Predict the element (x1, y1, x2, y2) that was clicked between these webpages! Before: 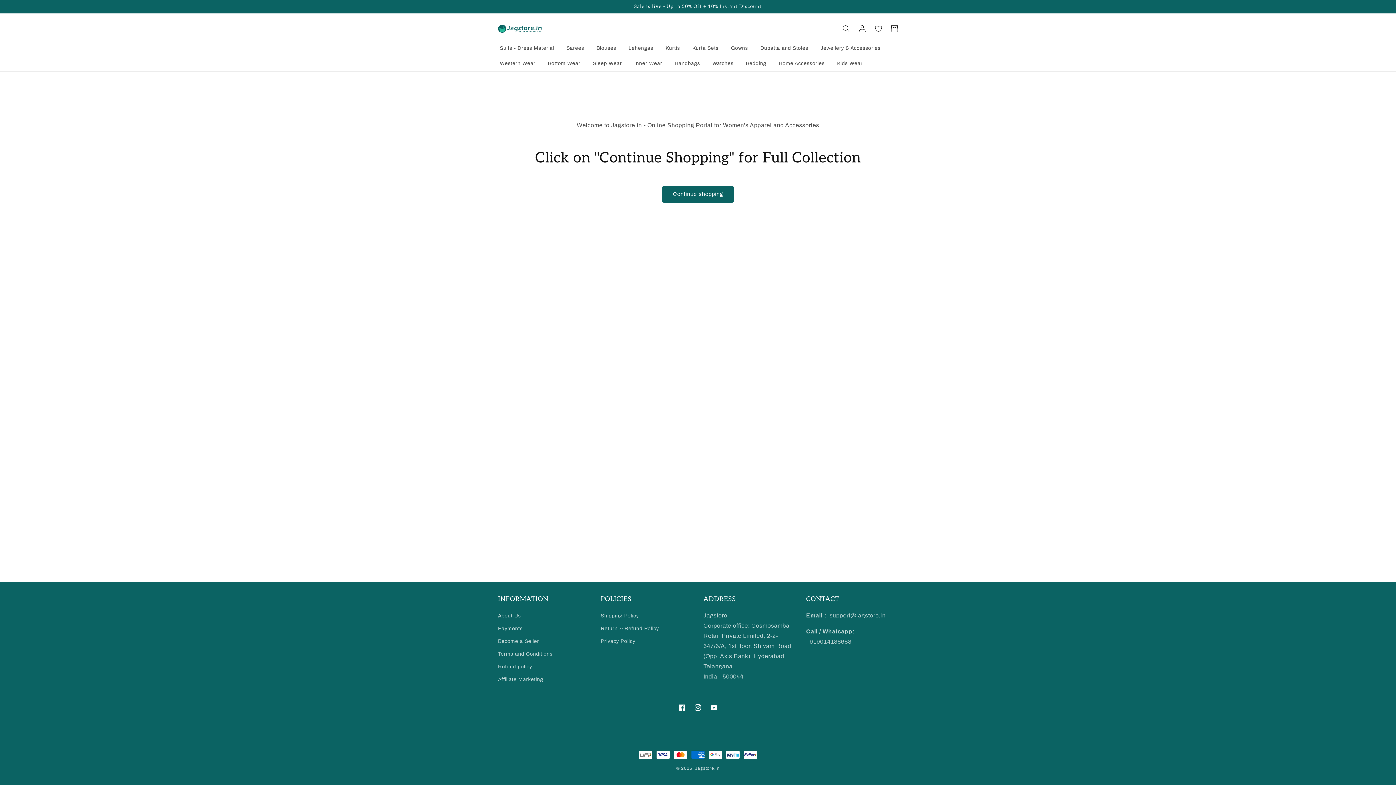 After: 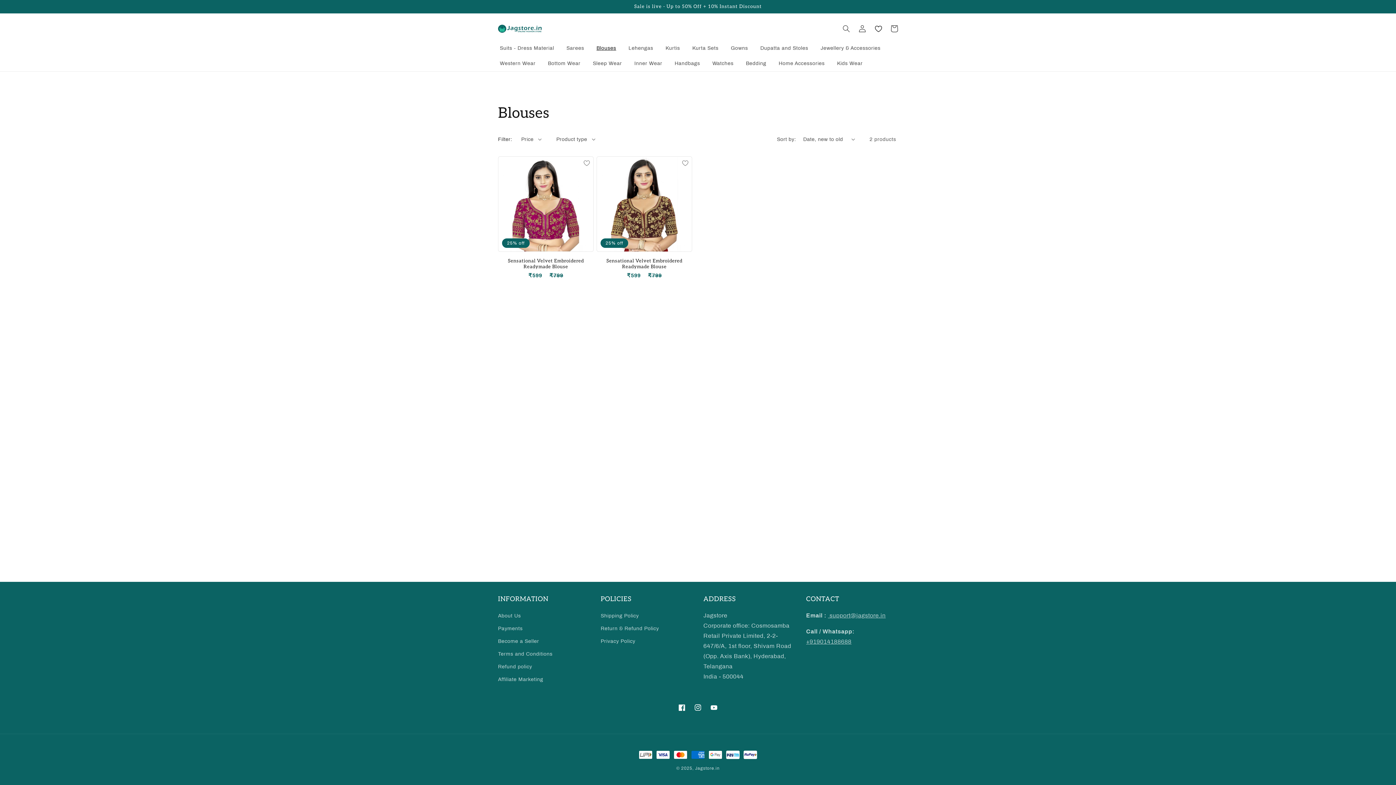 Action: label: Blouses bbox: (590, 40, 622, 55)